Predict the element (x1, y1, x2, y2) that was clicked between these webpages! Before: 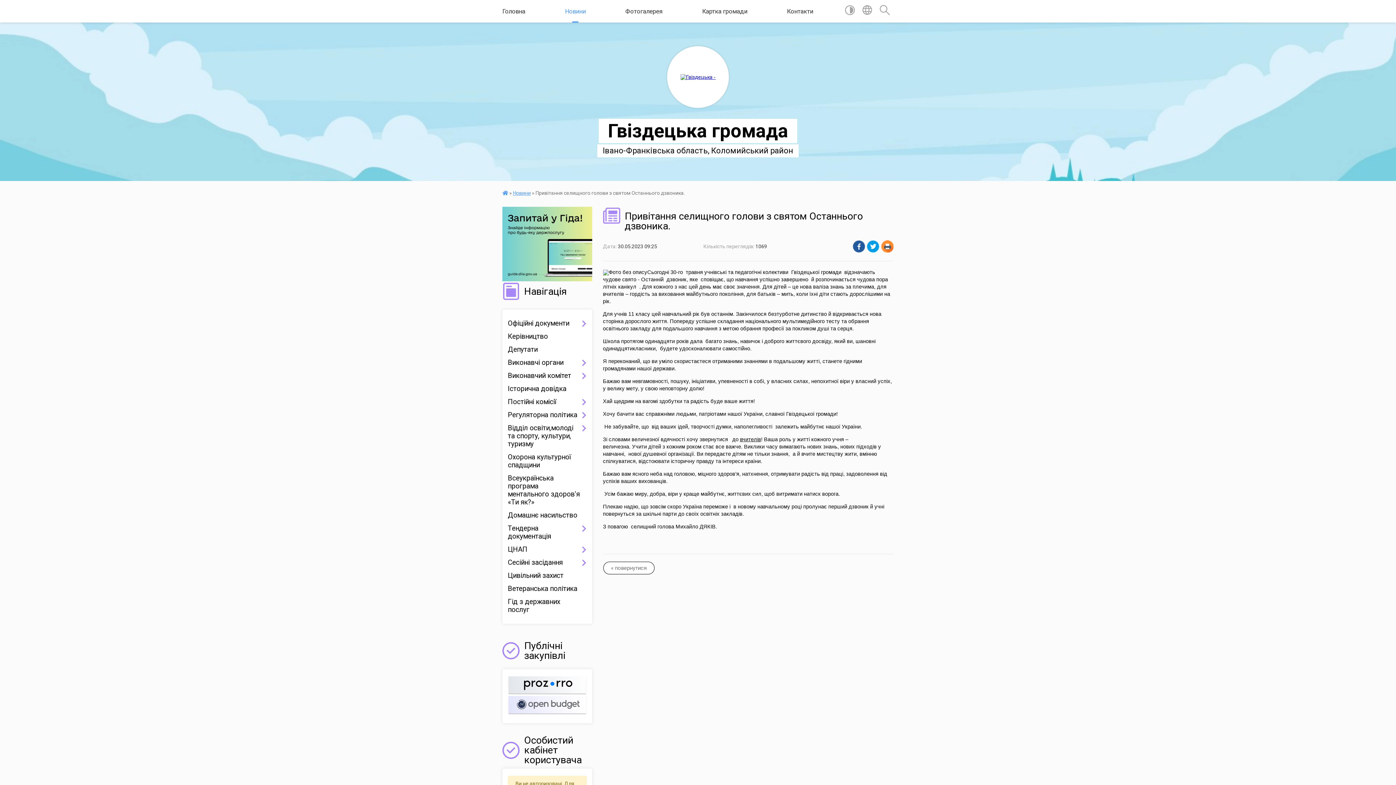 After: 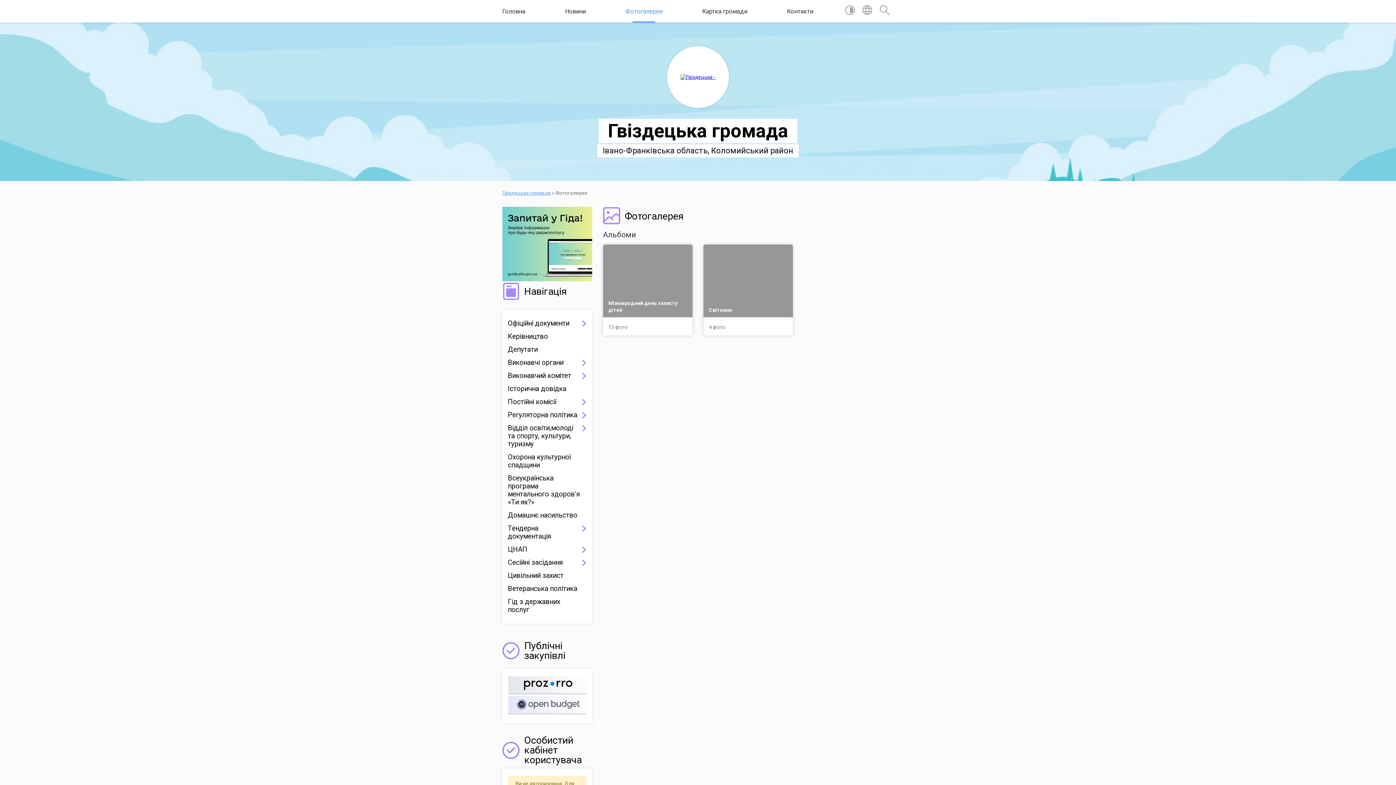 Action: bbox: (625, 0, 662, 22) label: Фотогалерея